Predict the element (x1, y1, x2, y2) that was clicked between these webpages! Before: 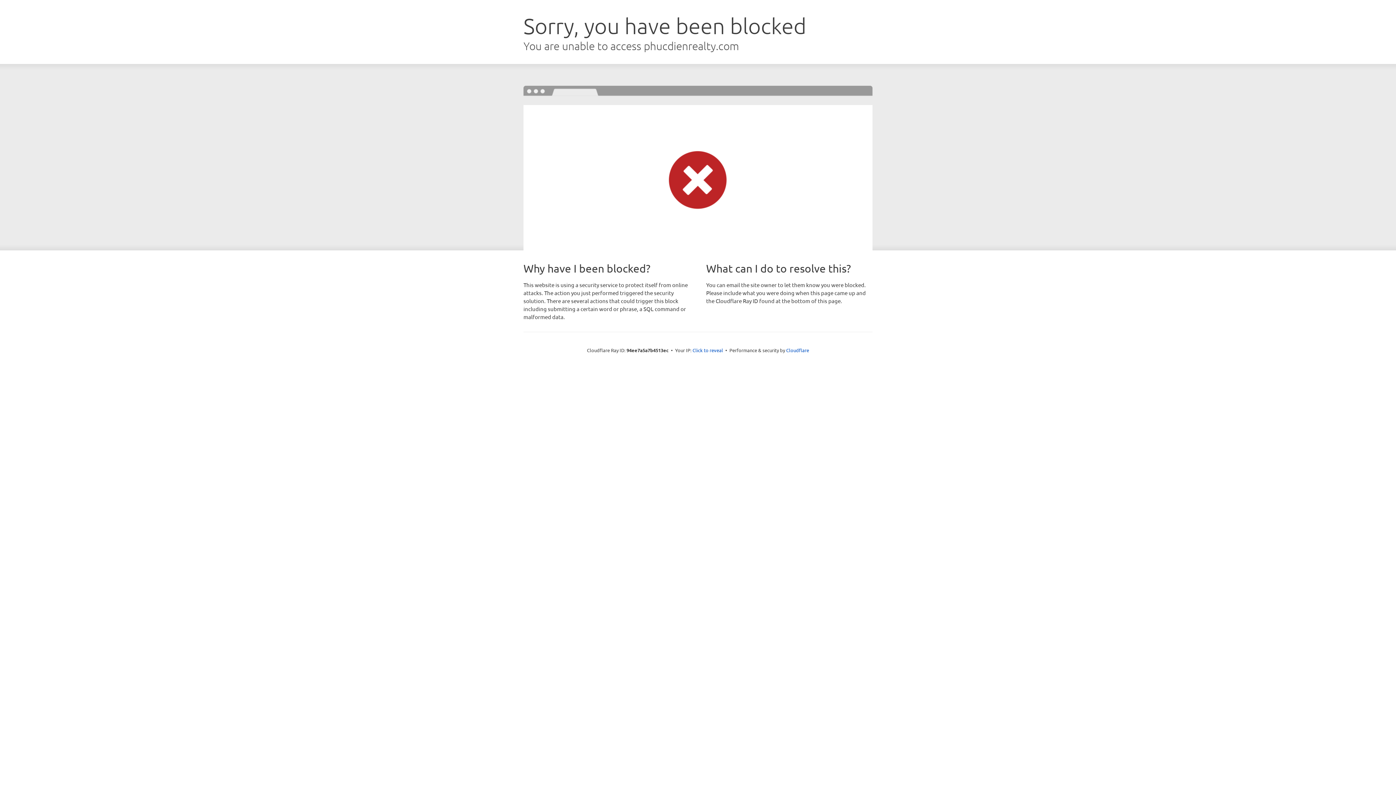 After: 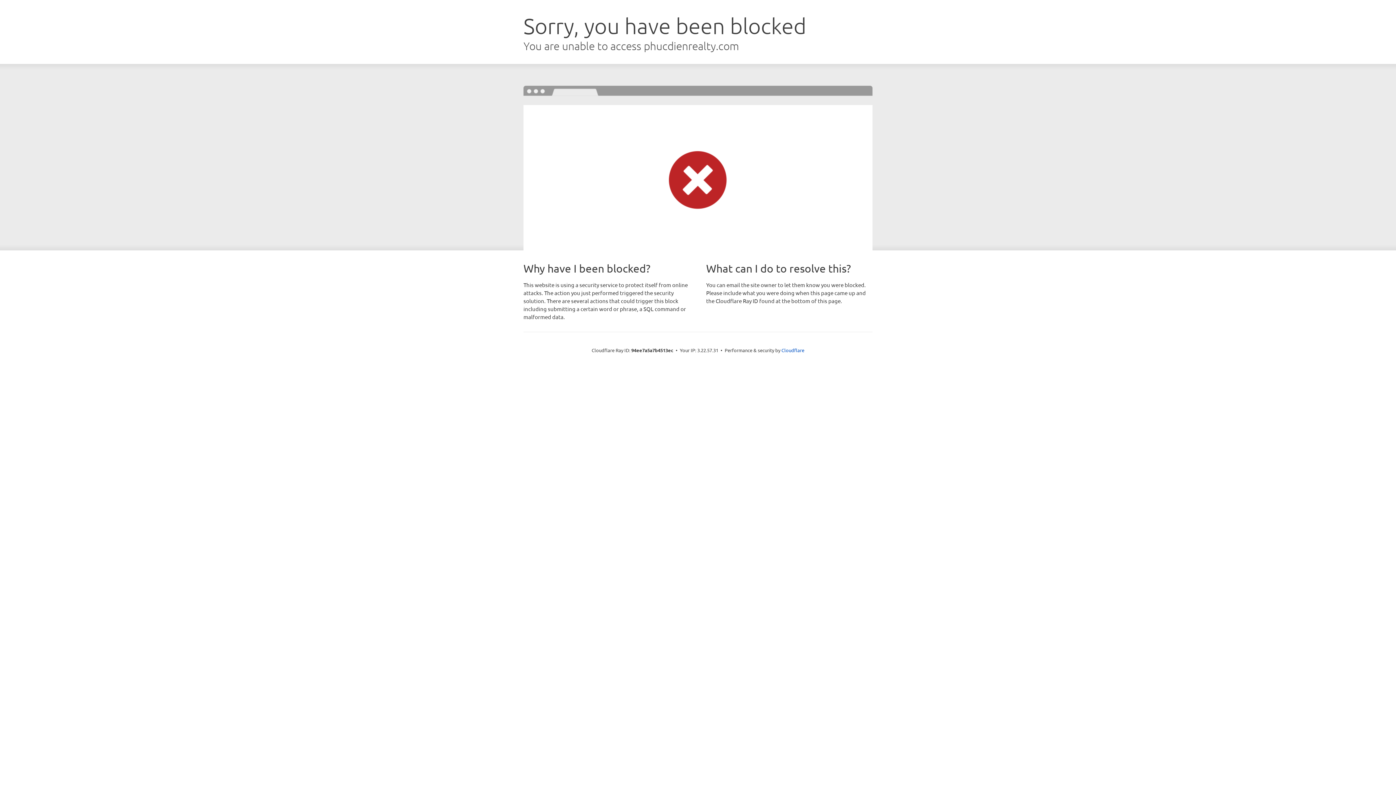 Action: label: Click to reveal bbox: (692, 346, 723, 353)